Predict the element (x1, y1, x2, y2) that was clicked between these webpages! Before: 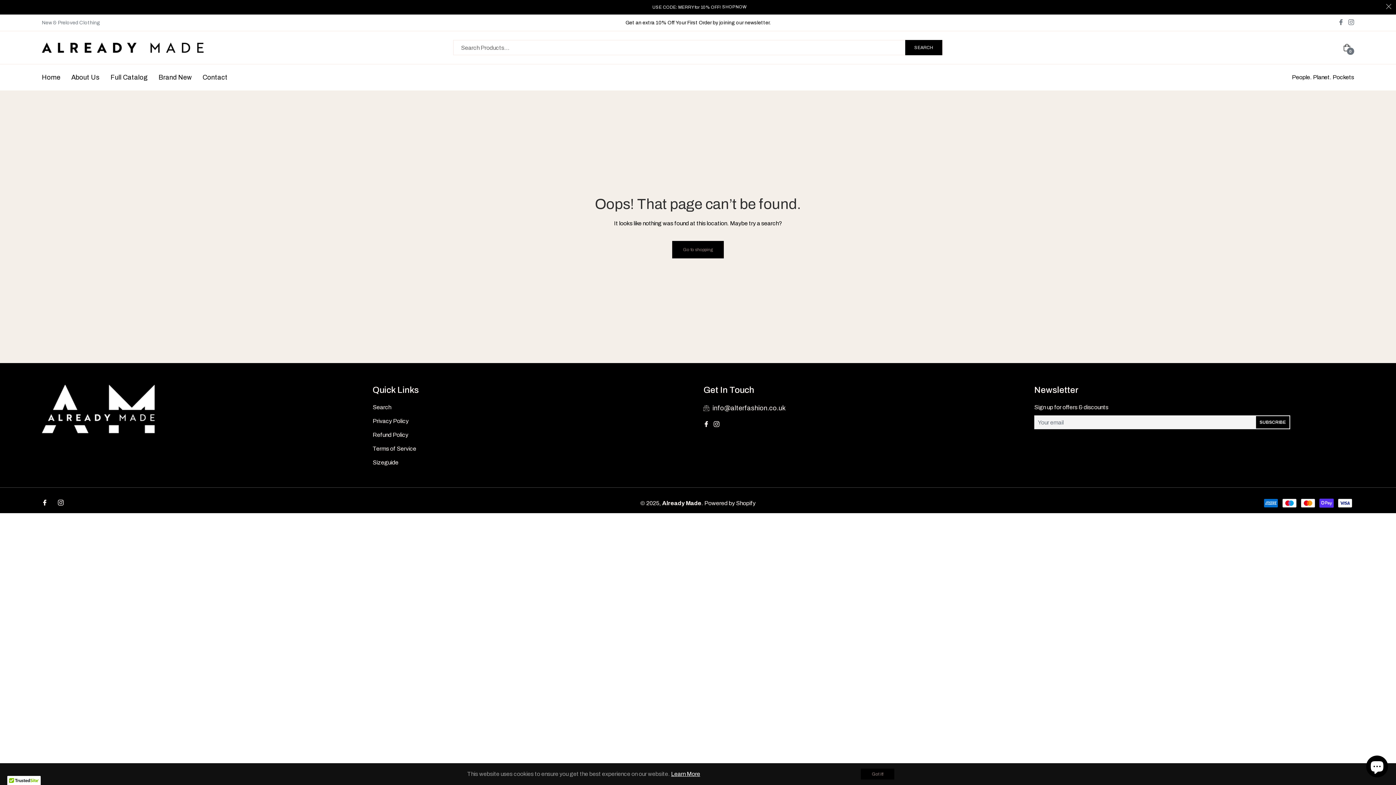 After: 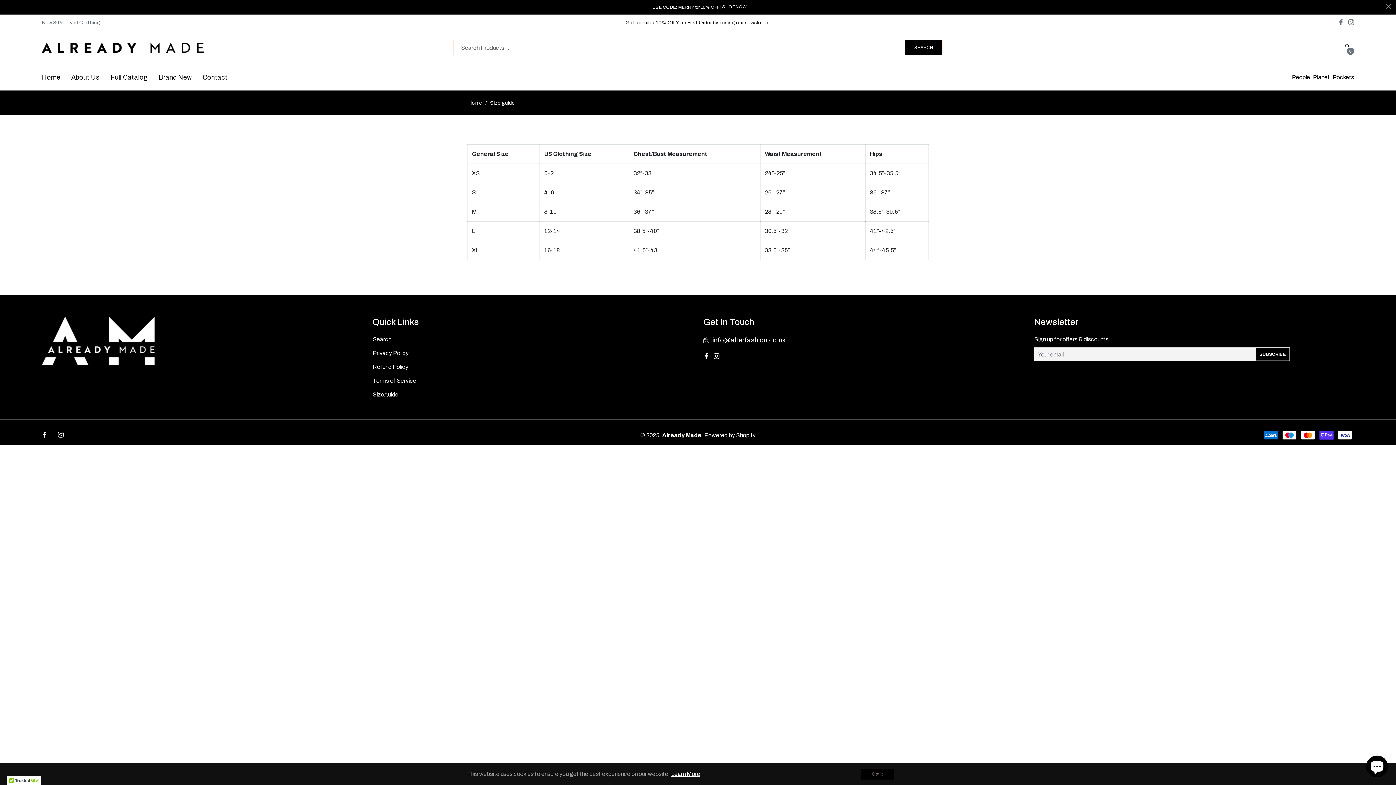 Action: bbox: (372, 459, 398, 465) label: Sizeguide